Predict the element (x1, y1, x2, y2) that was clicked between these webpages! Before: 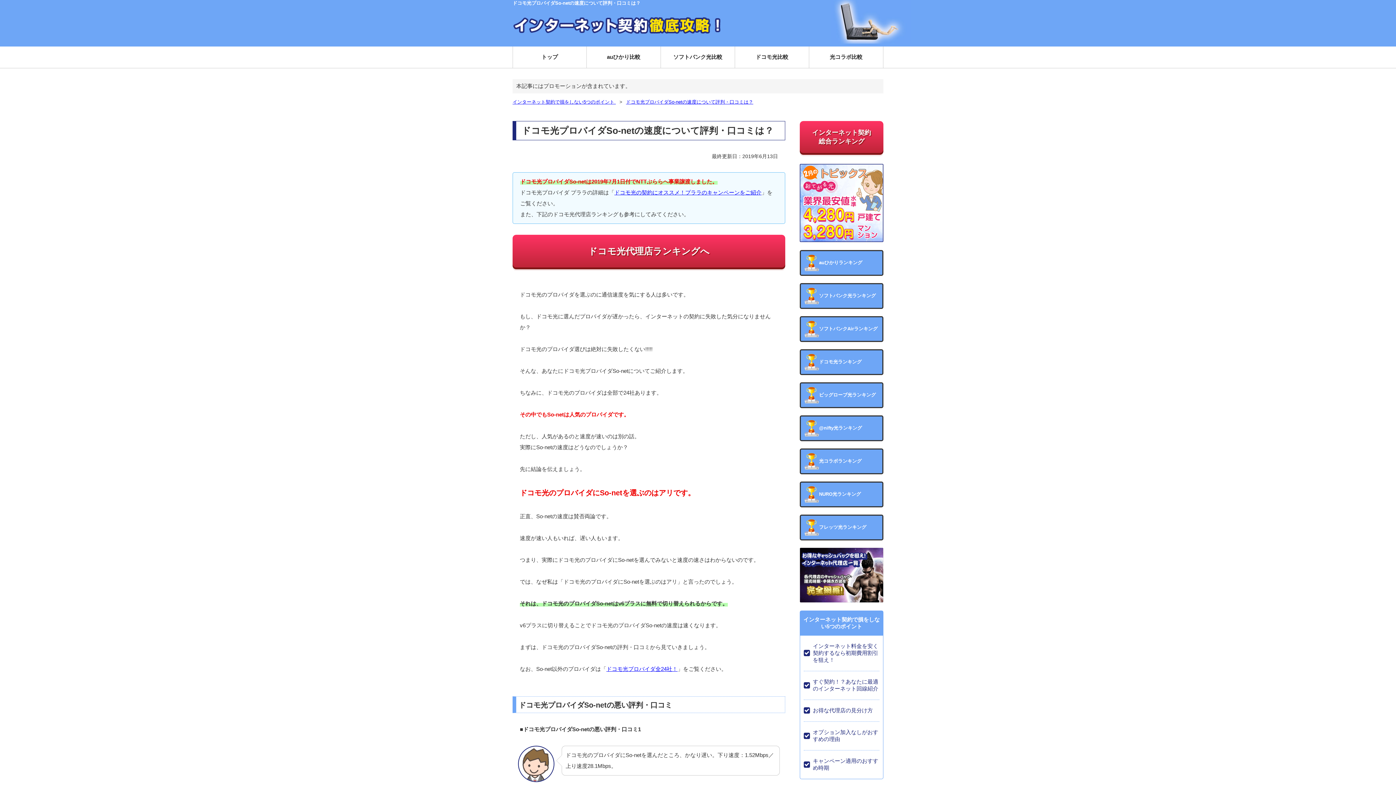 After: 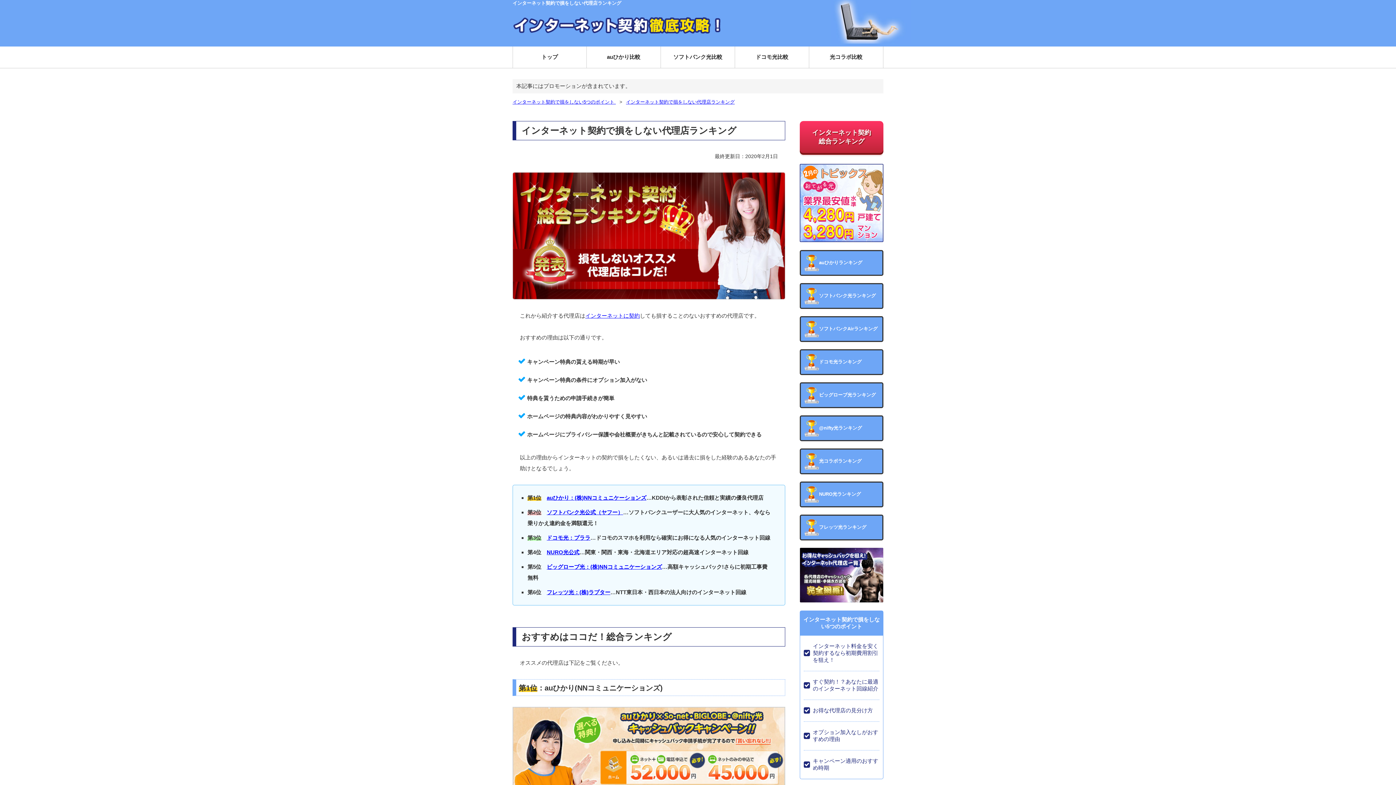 Action: bbox: (800, 121, 883, 153) label: インターネット契約
総合ランキング